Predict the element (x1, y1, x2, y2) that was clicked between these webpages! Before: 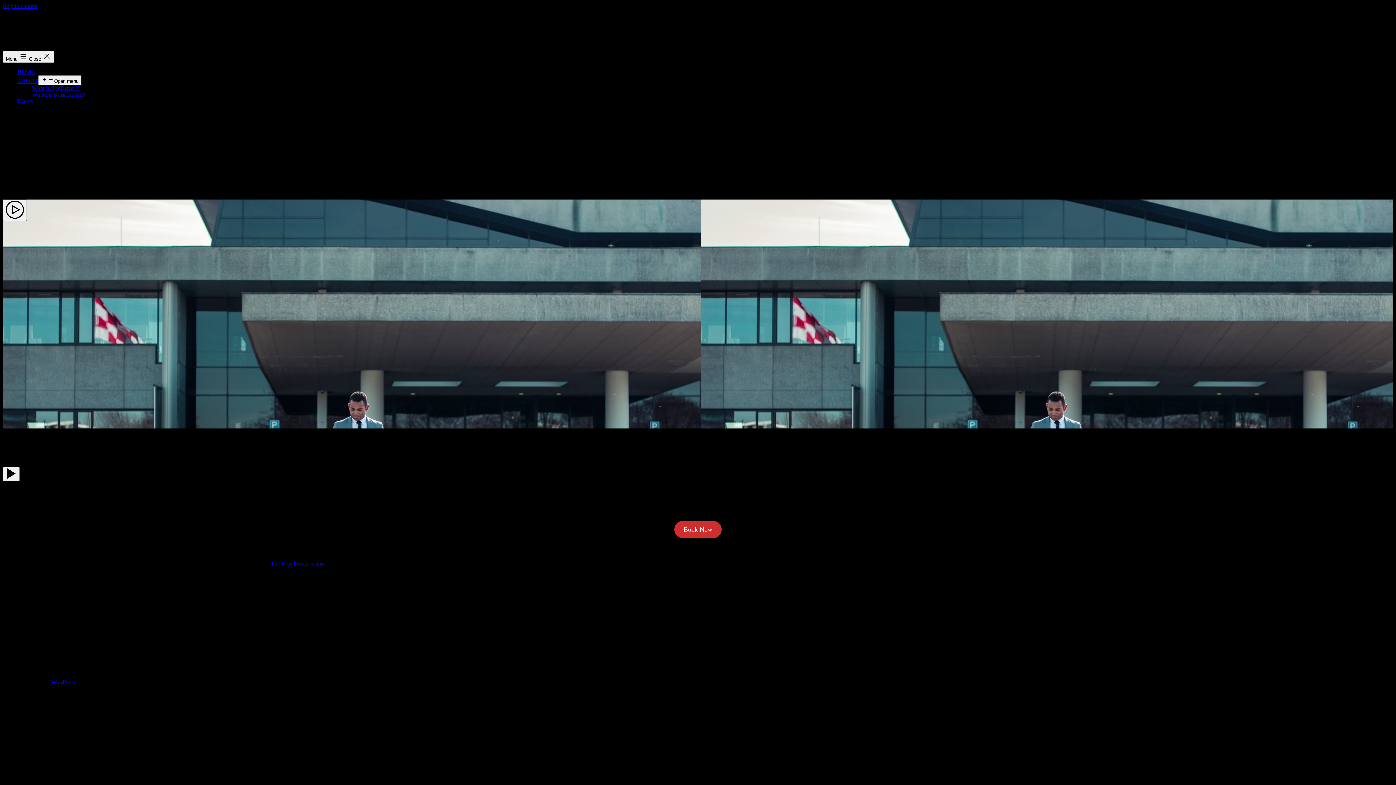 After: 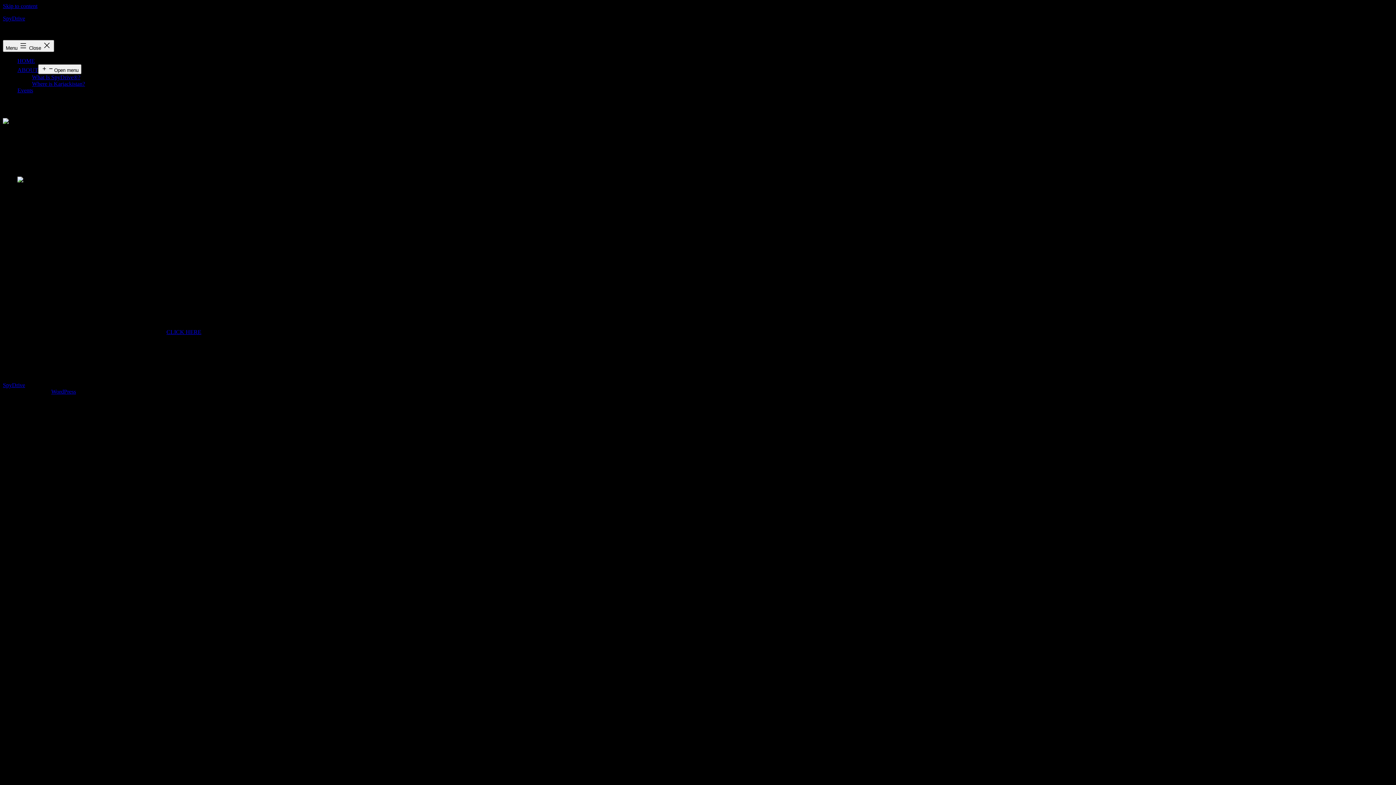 Action: bbox: (32, 91, 85, 97) label: Where is Karjackistan?